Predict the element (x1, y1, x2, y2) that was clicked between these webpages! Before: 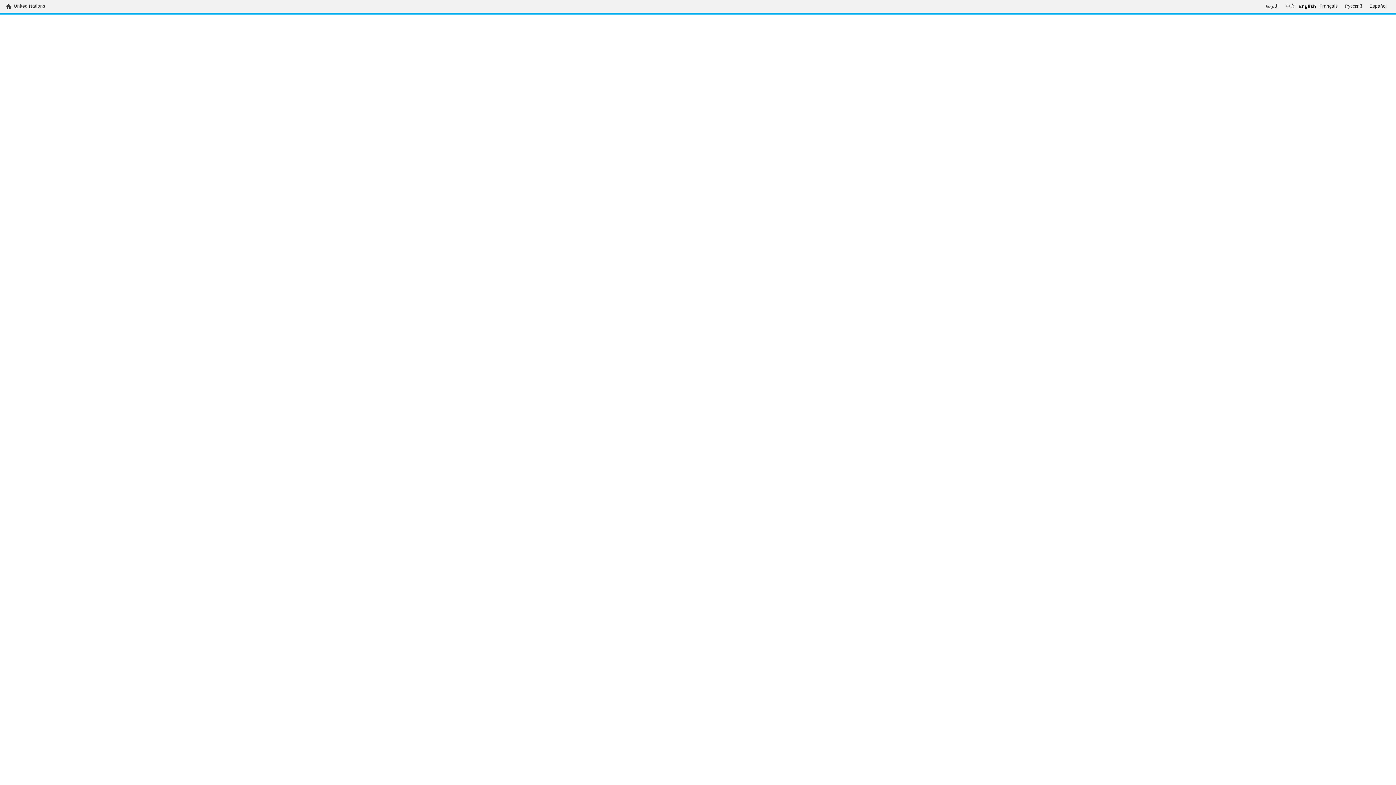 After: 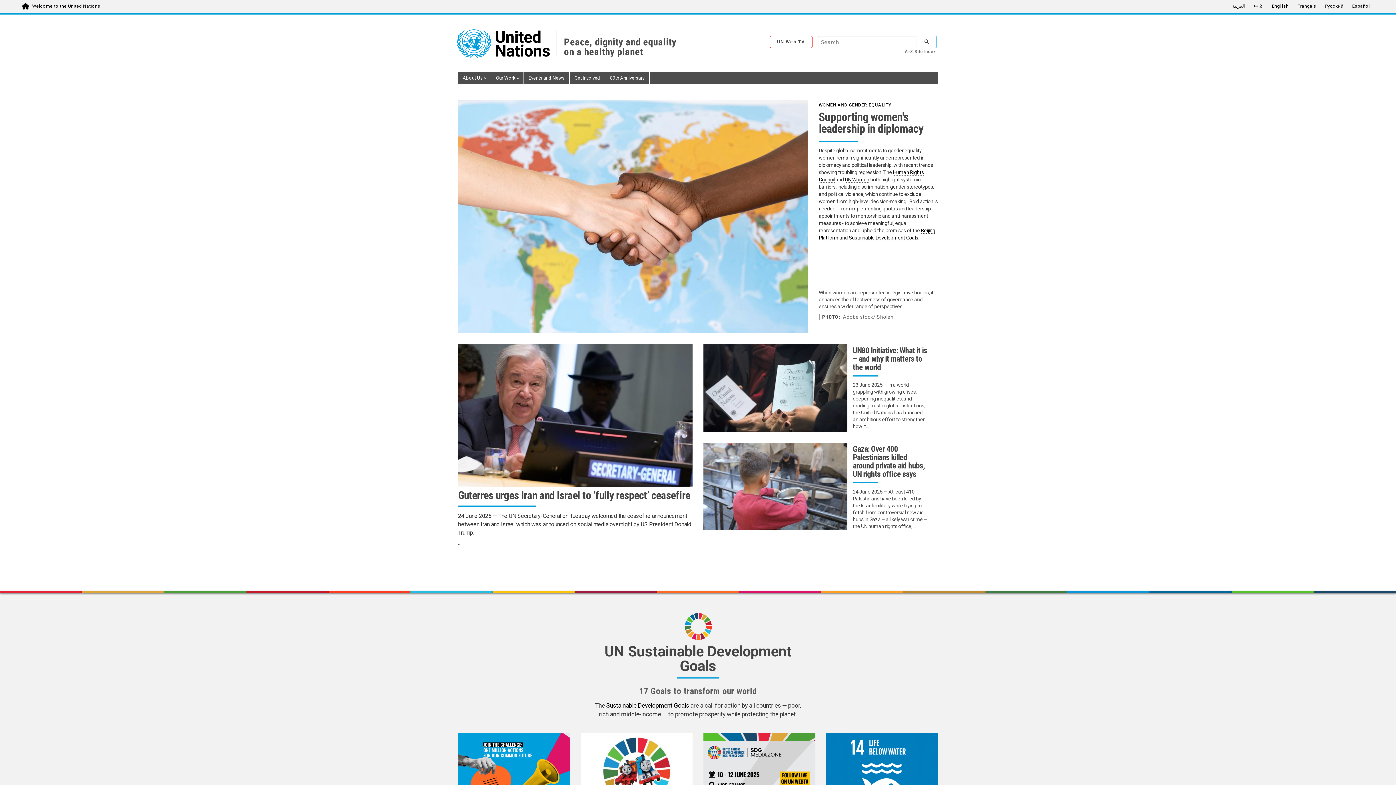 Action: label: United Nations bbox: (13, 3, 45, 9)